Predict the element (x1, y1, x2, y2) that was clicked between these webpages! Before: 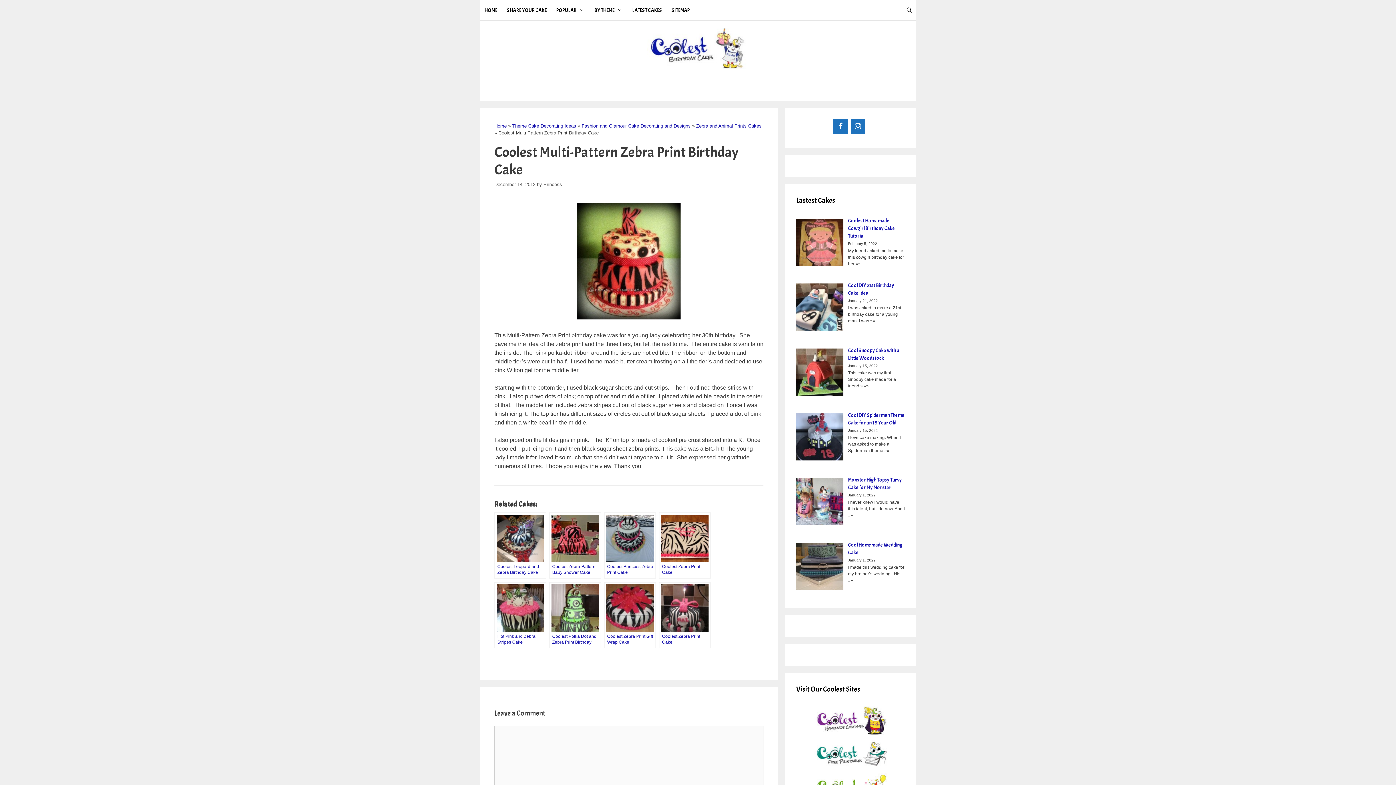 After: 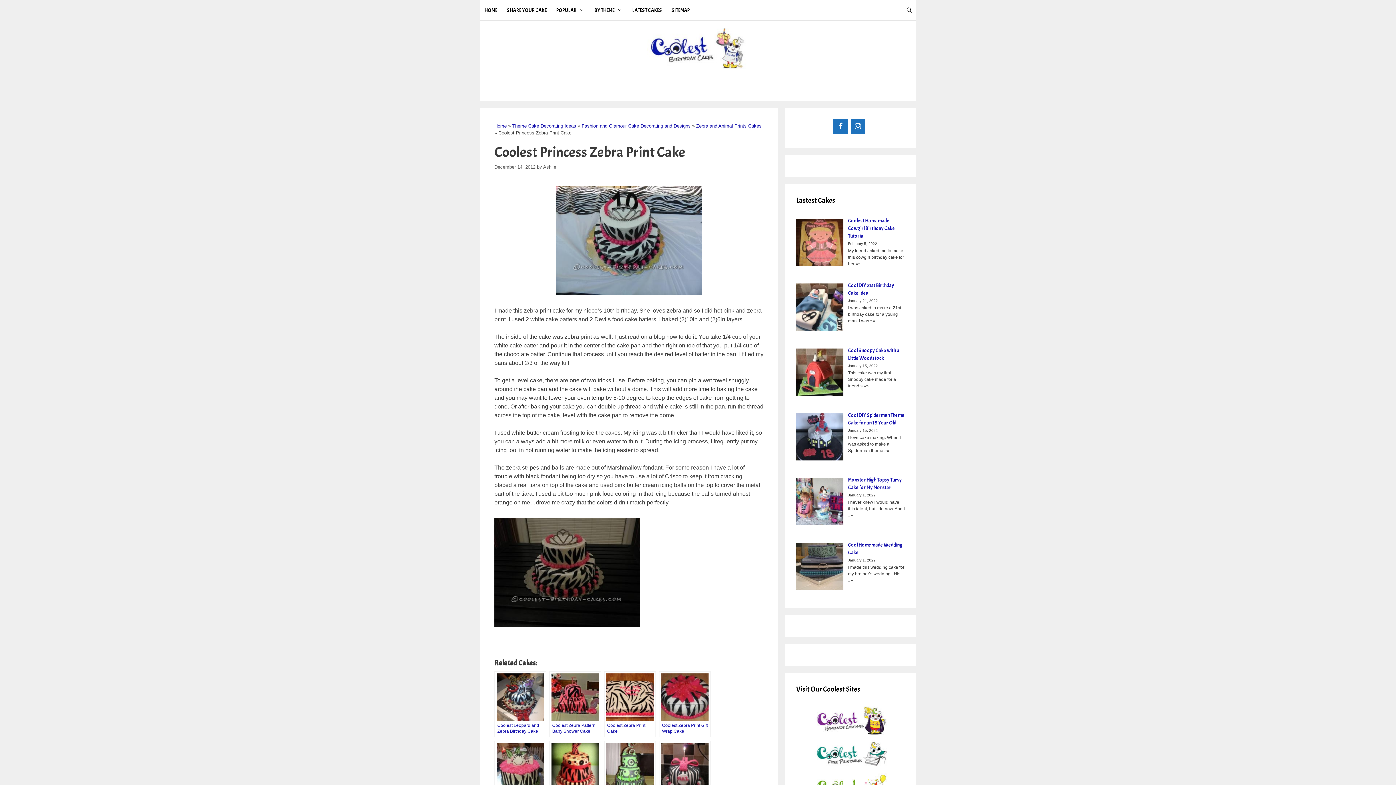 Action: bbox: (604, 512, 656, 578) label: Coolest Princess Zebra Print Cake